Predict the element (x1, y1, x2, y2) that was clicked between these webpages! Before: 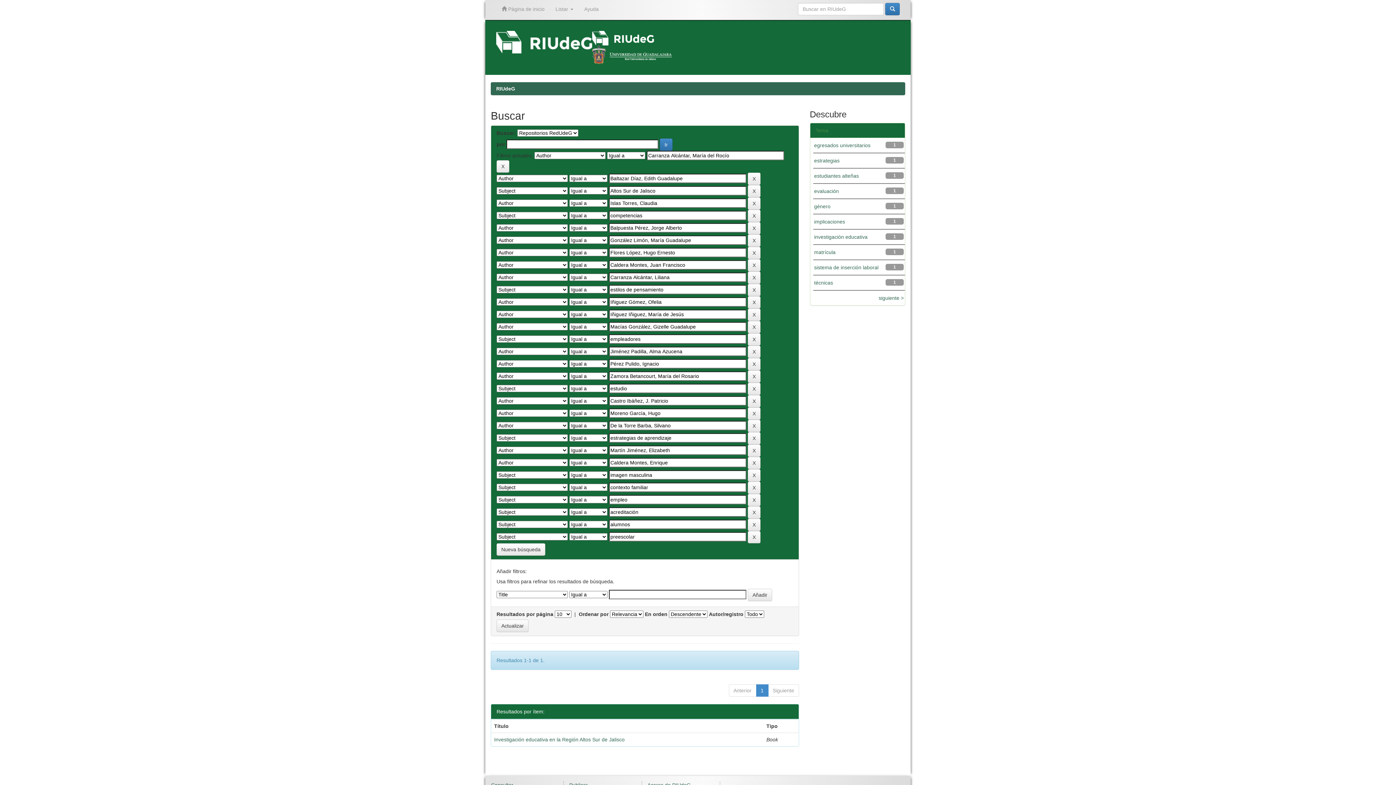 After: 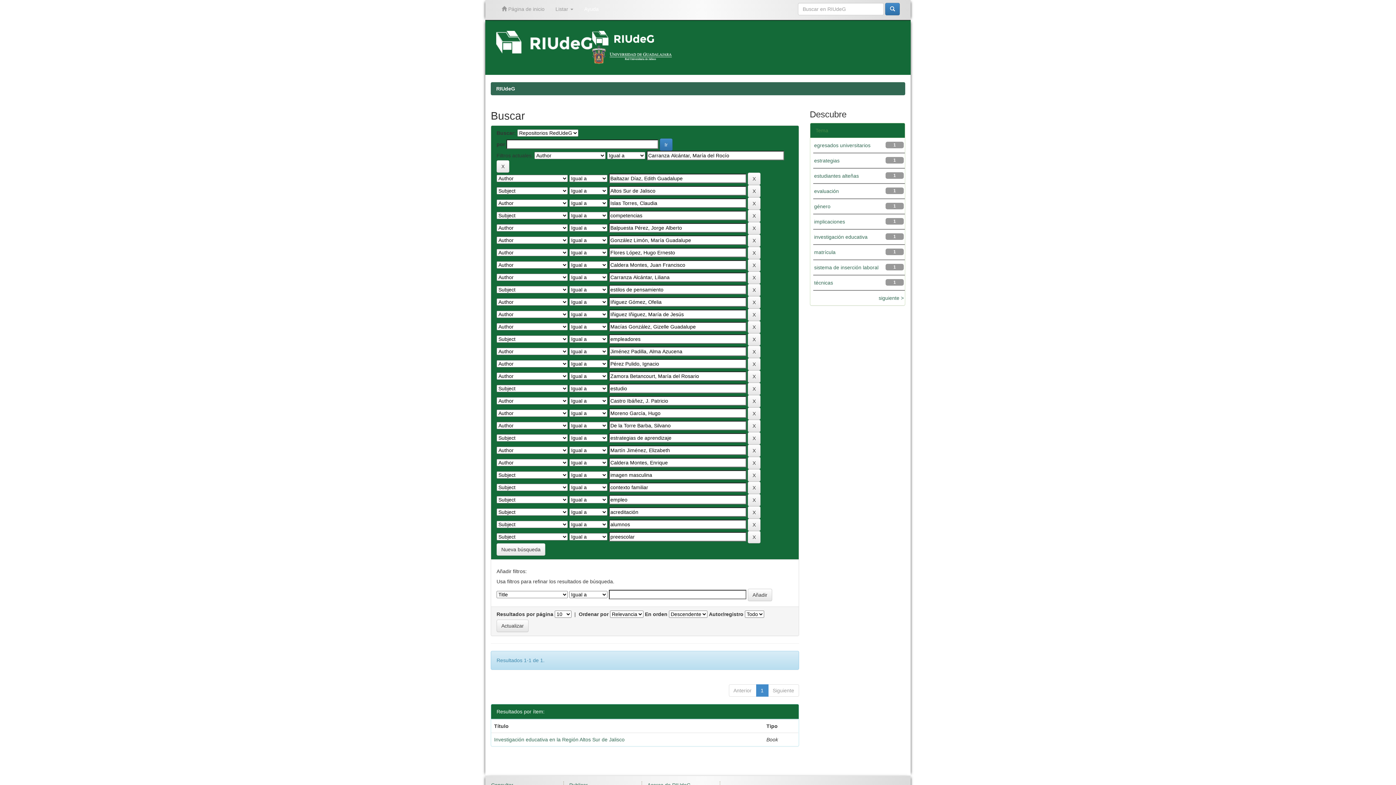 Action: bbox: (578, 0, 604, 18) label: Ayuda